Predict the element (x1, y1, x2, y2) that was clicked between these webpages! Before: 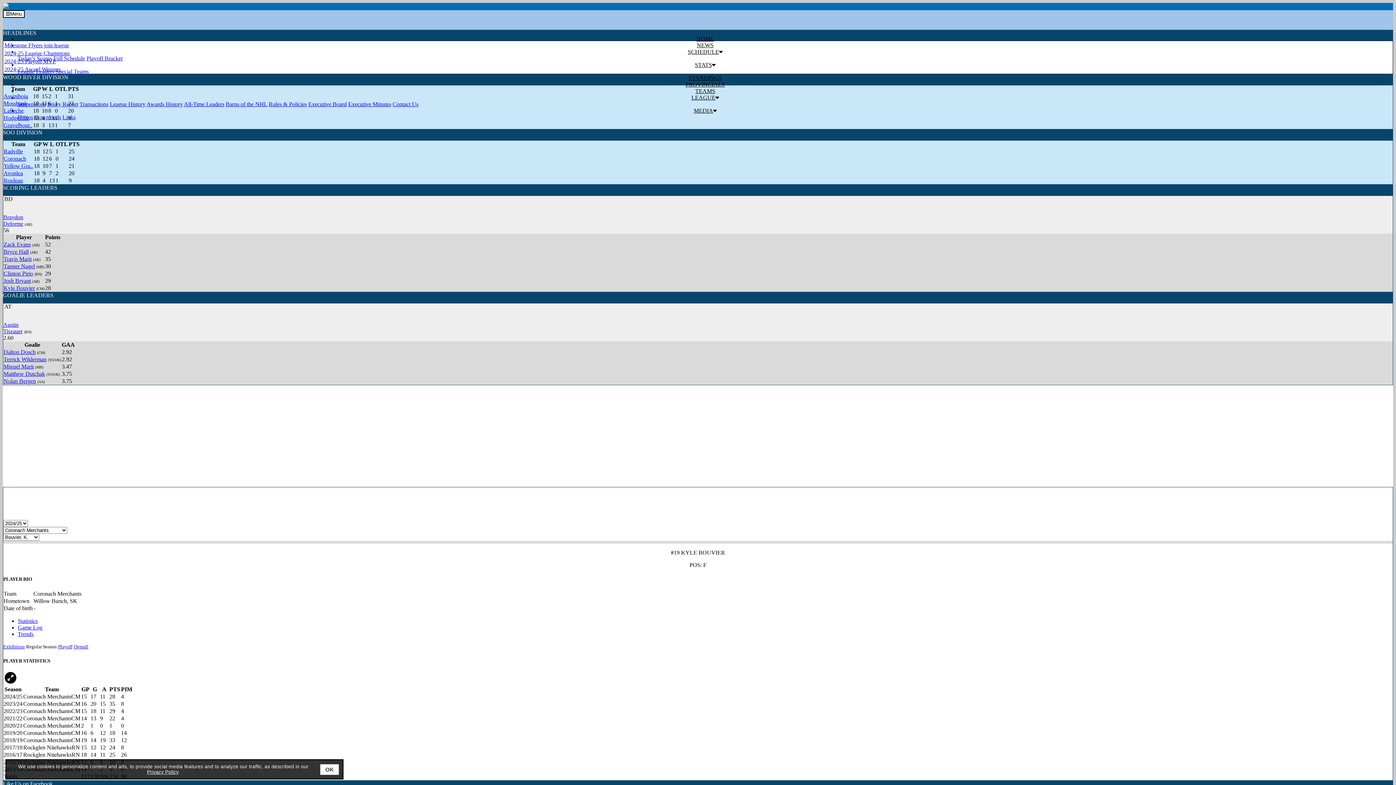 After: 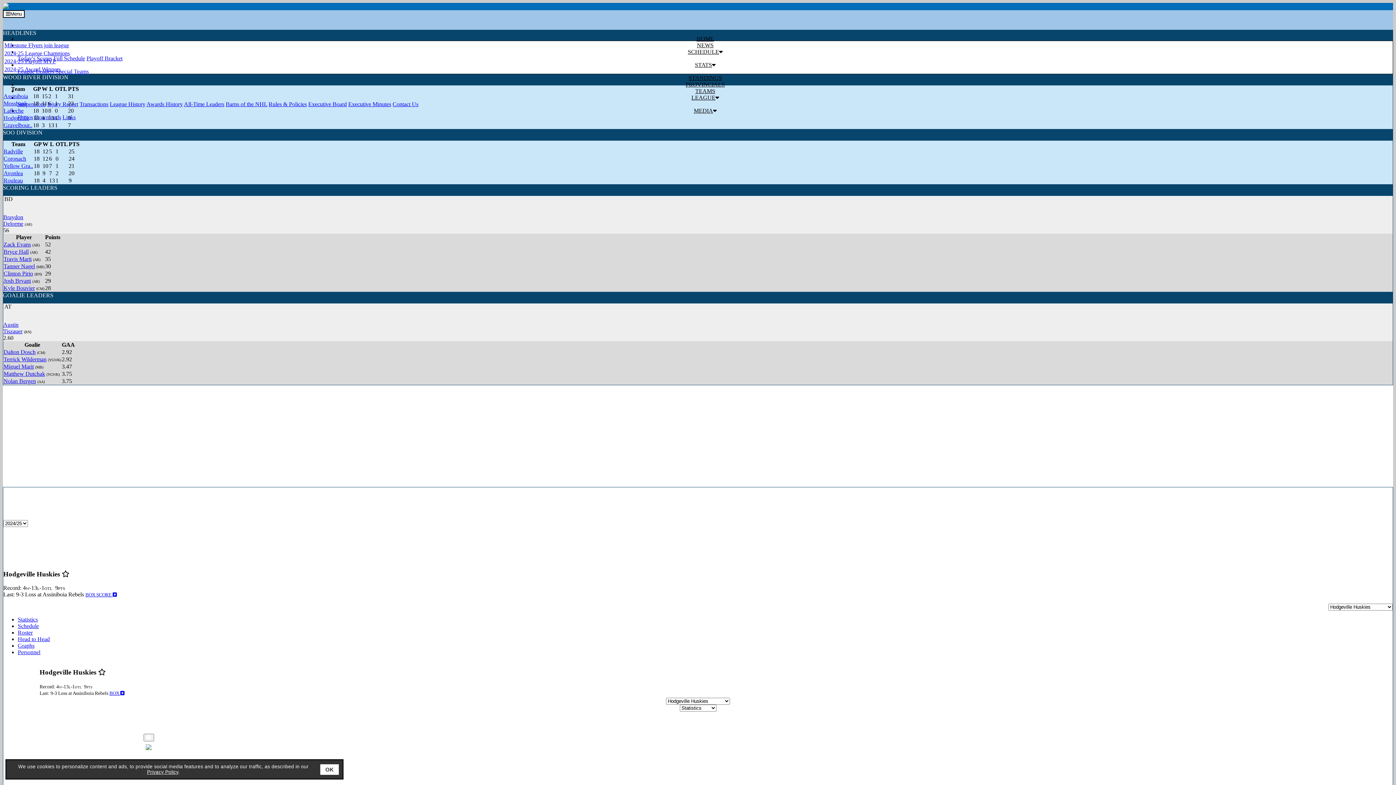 Action: label: Hodgeville bbox: (3, 114, 29, 121)